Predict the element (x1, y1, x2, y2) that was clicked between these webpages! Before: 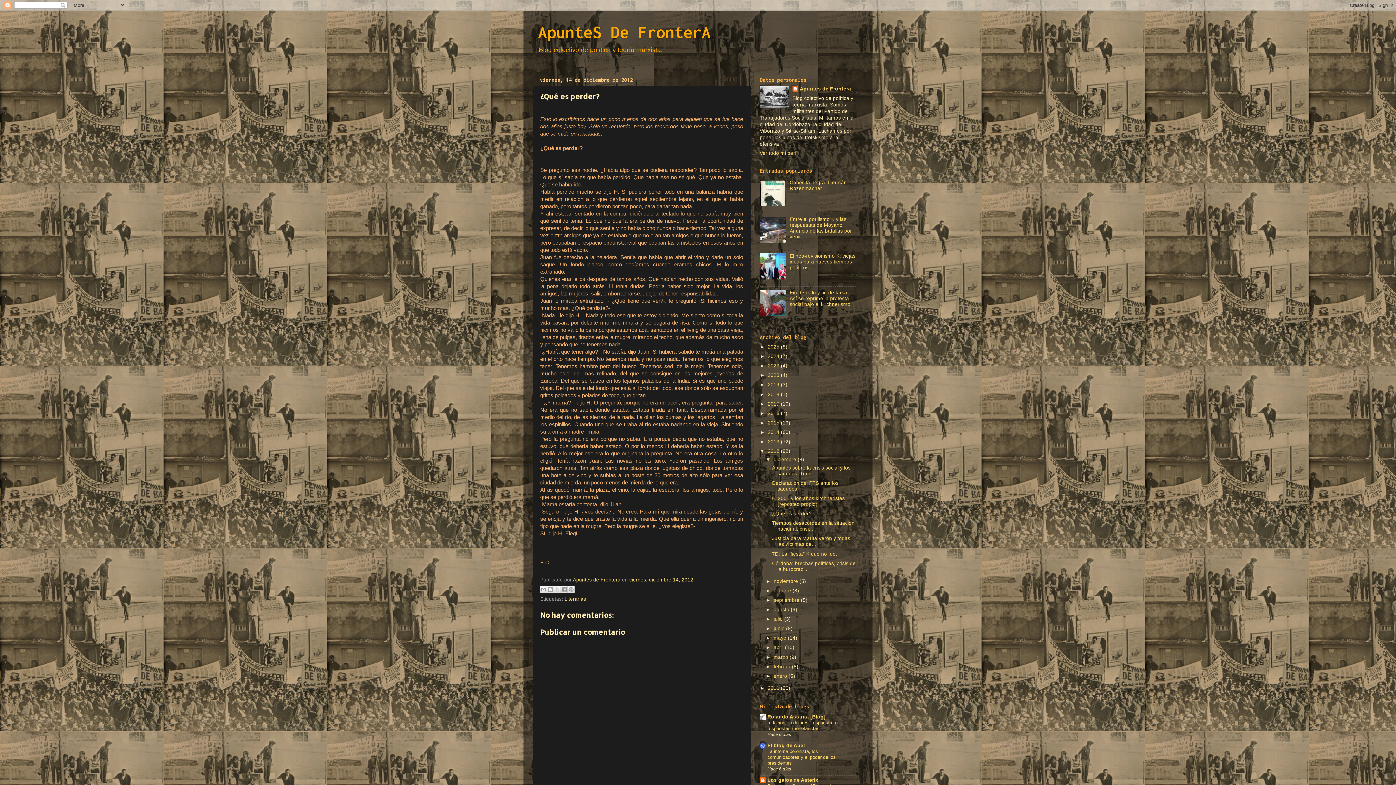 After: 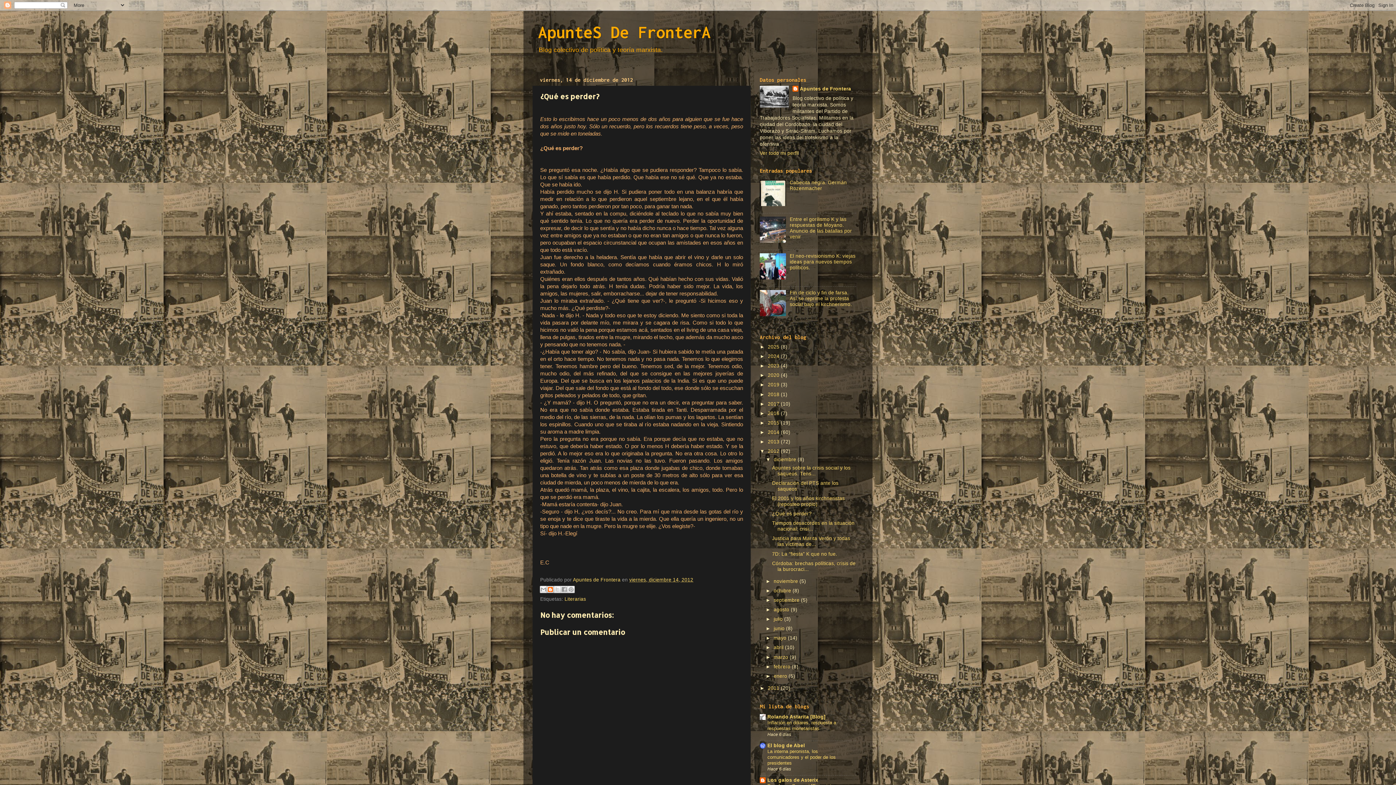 Action: label: Escribe un blog bbox: (546, 586, 554, 593)